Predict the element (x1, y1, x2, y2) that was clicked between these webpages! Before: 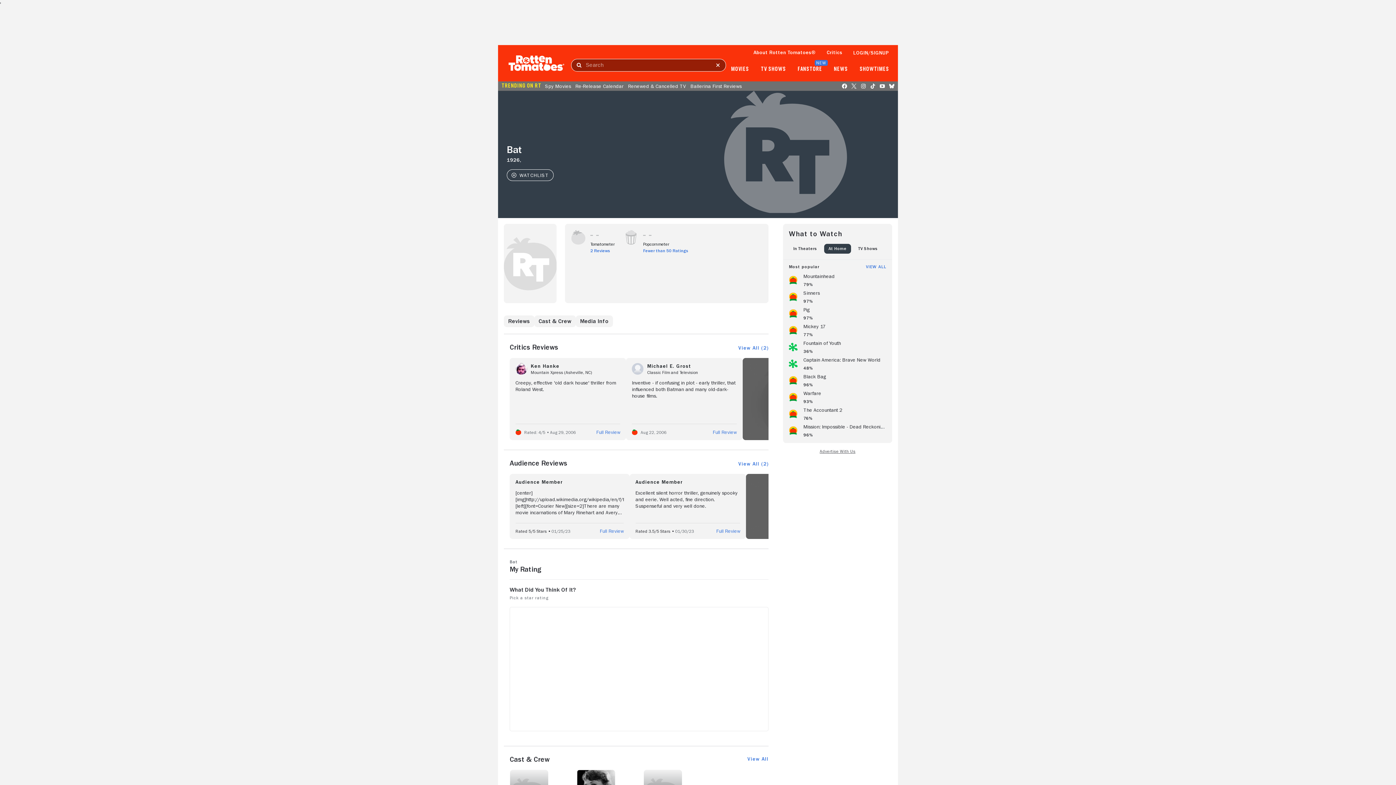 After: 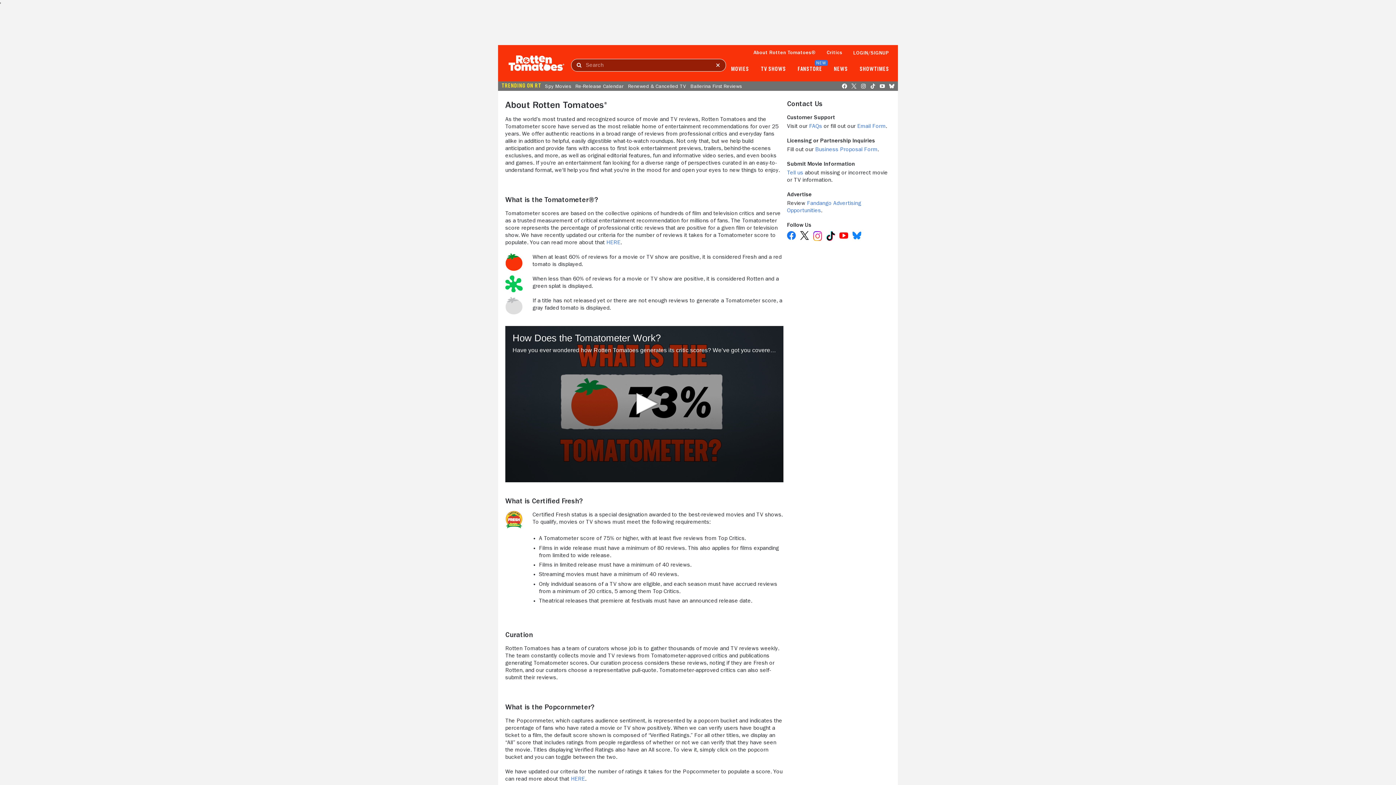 Action: label: About Rotten Tomatoes® bbox: (753, 49, 816, 54)